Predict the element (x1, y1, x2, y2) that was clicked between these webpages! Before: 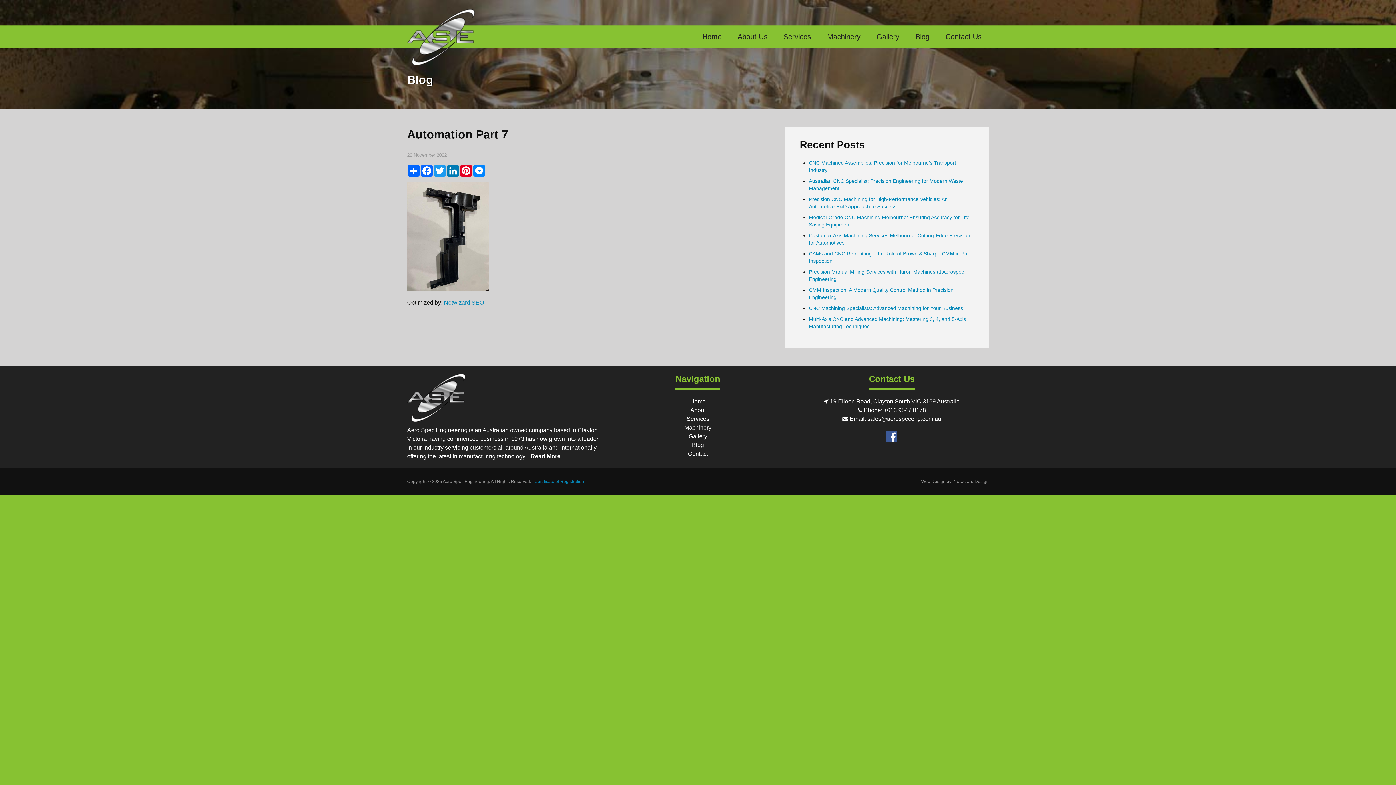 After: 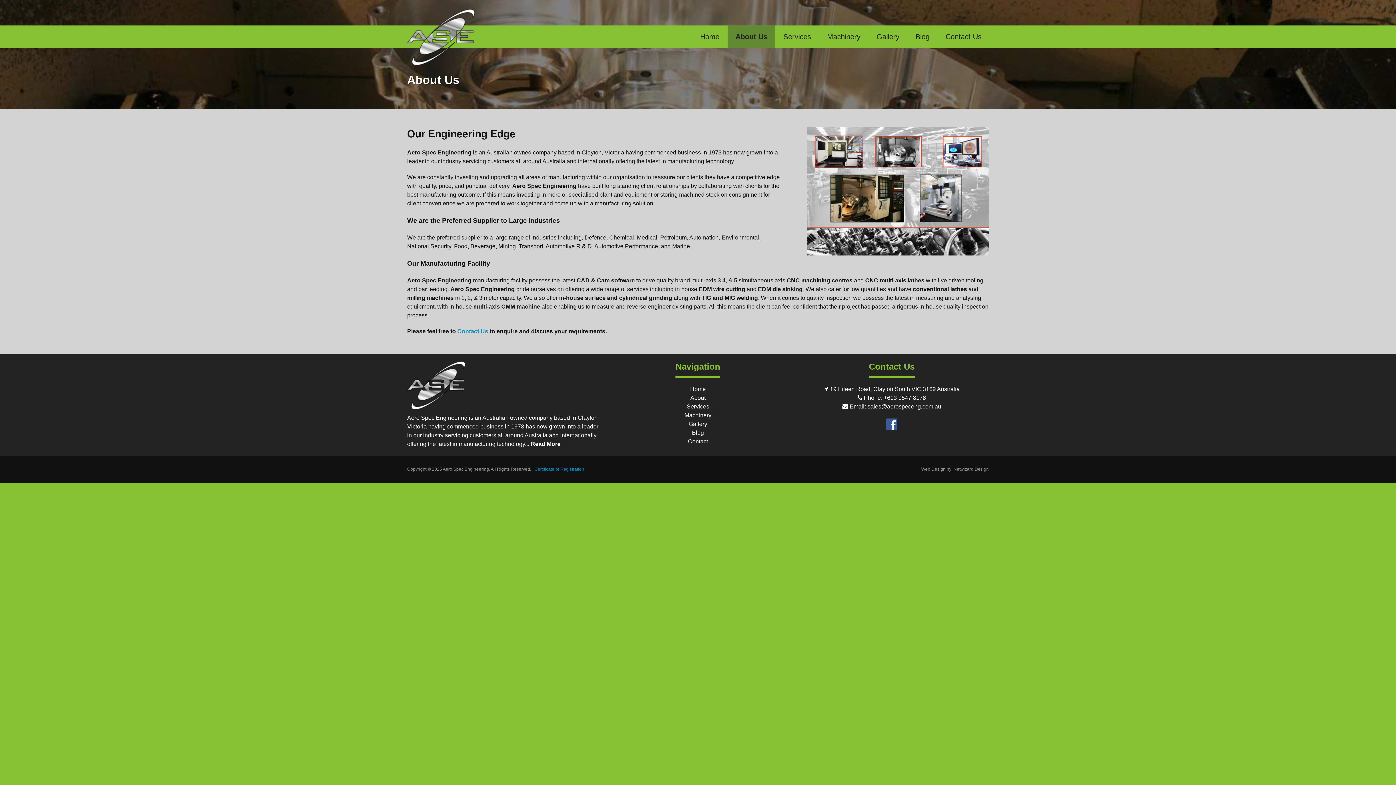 Action: label: About bbox: (690, 407, 705, 413)